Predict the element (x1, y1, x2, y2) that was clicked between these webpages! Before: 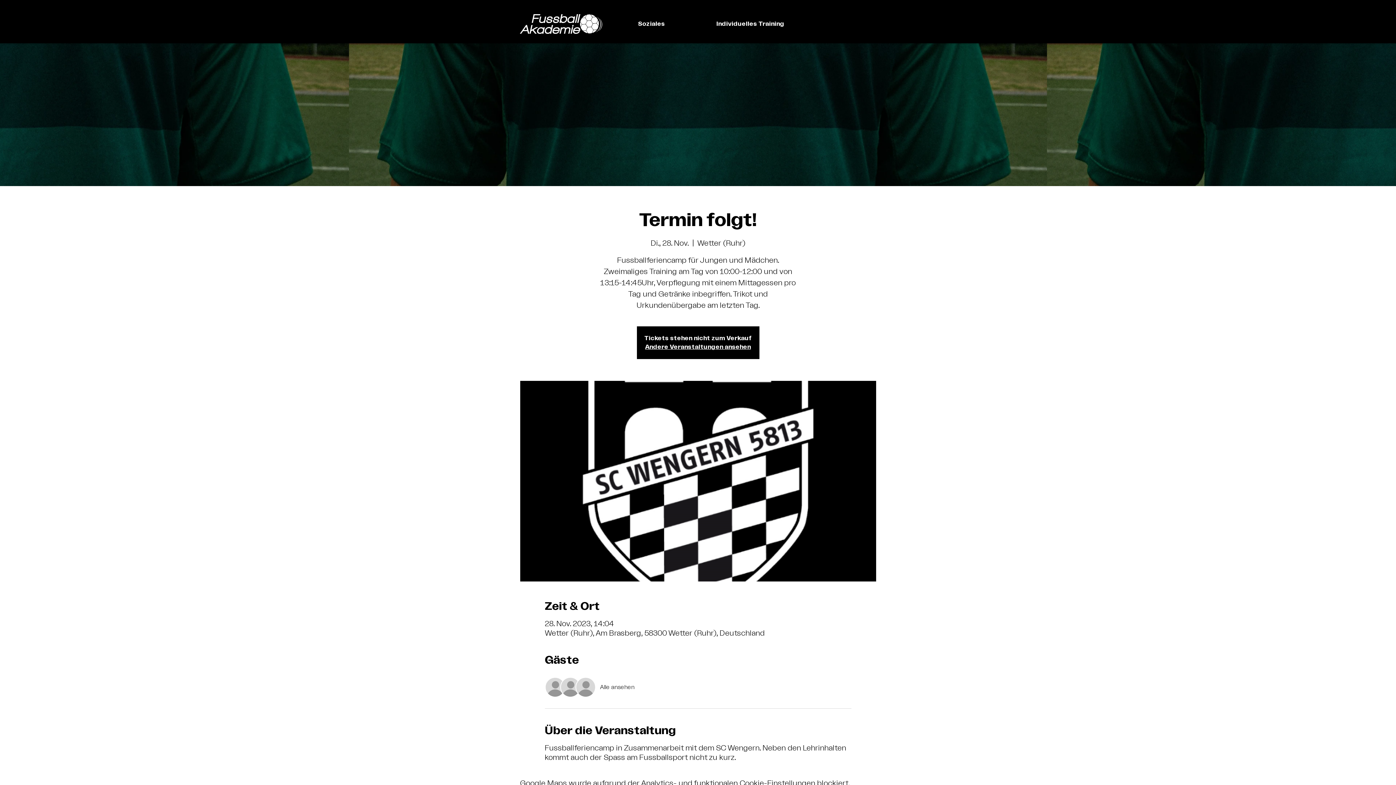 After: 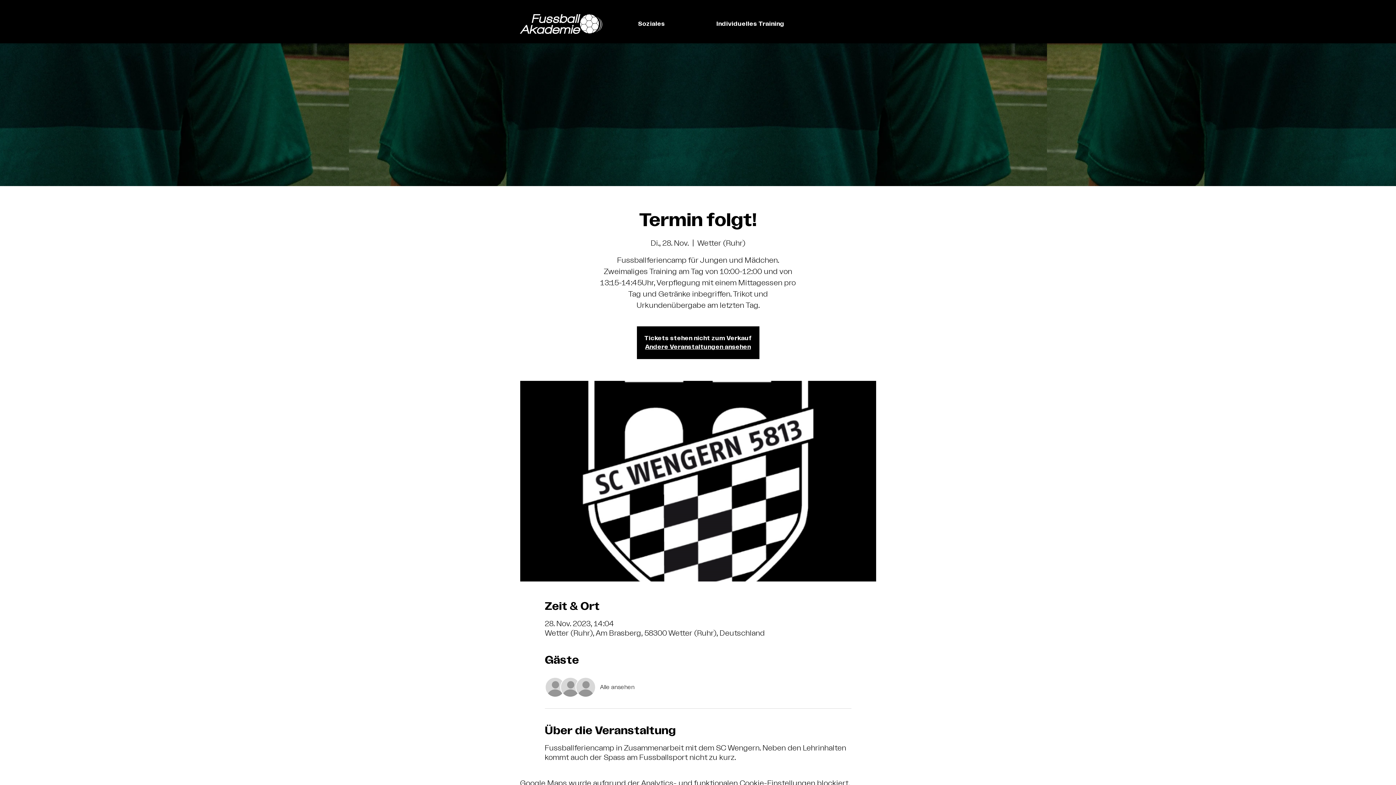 Action: label: Alle ansehen bbox: (600, 683, 634, 691)